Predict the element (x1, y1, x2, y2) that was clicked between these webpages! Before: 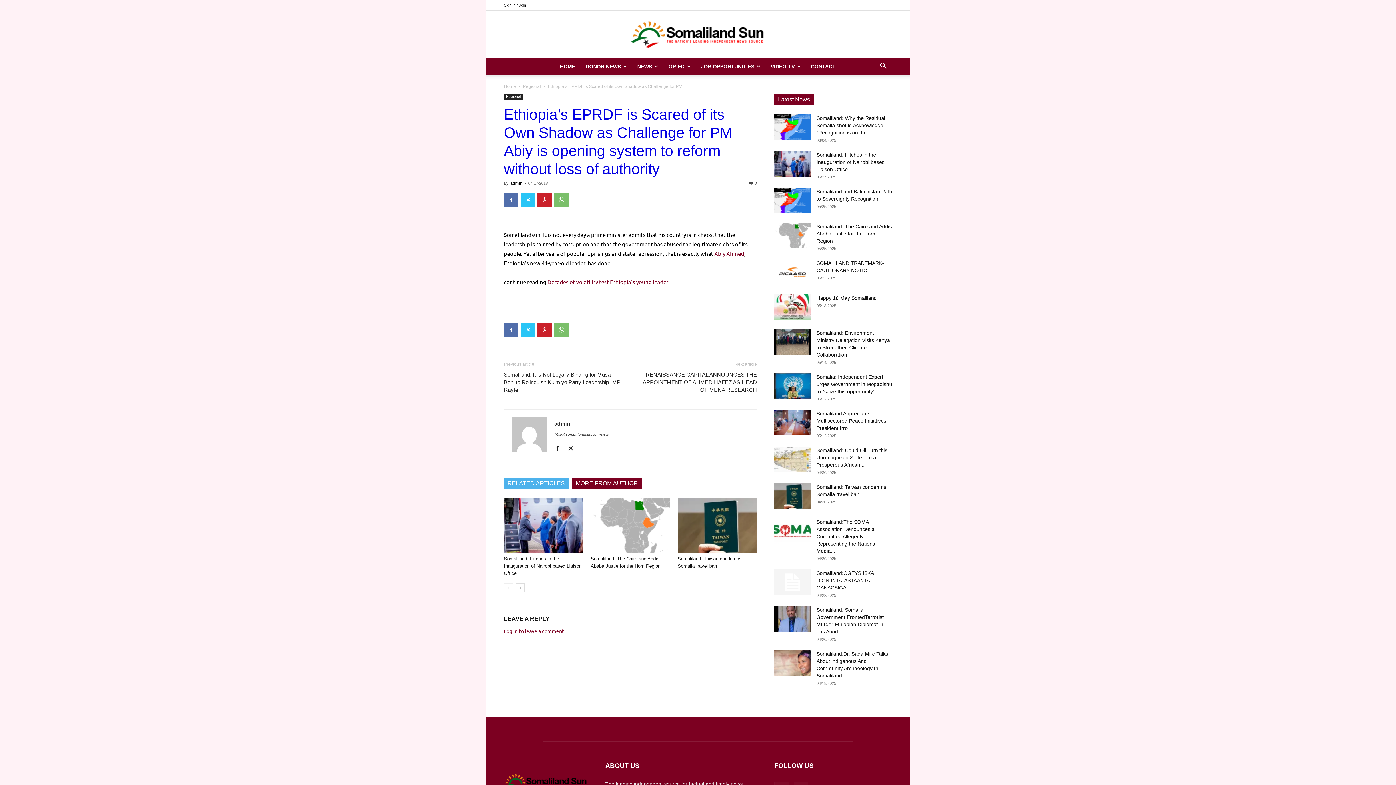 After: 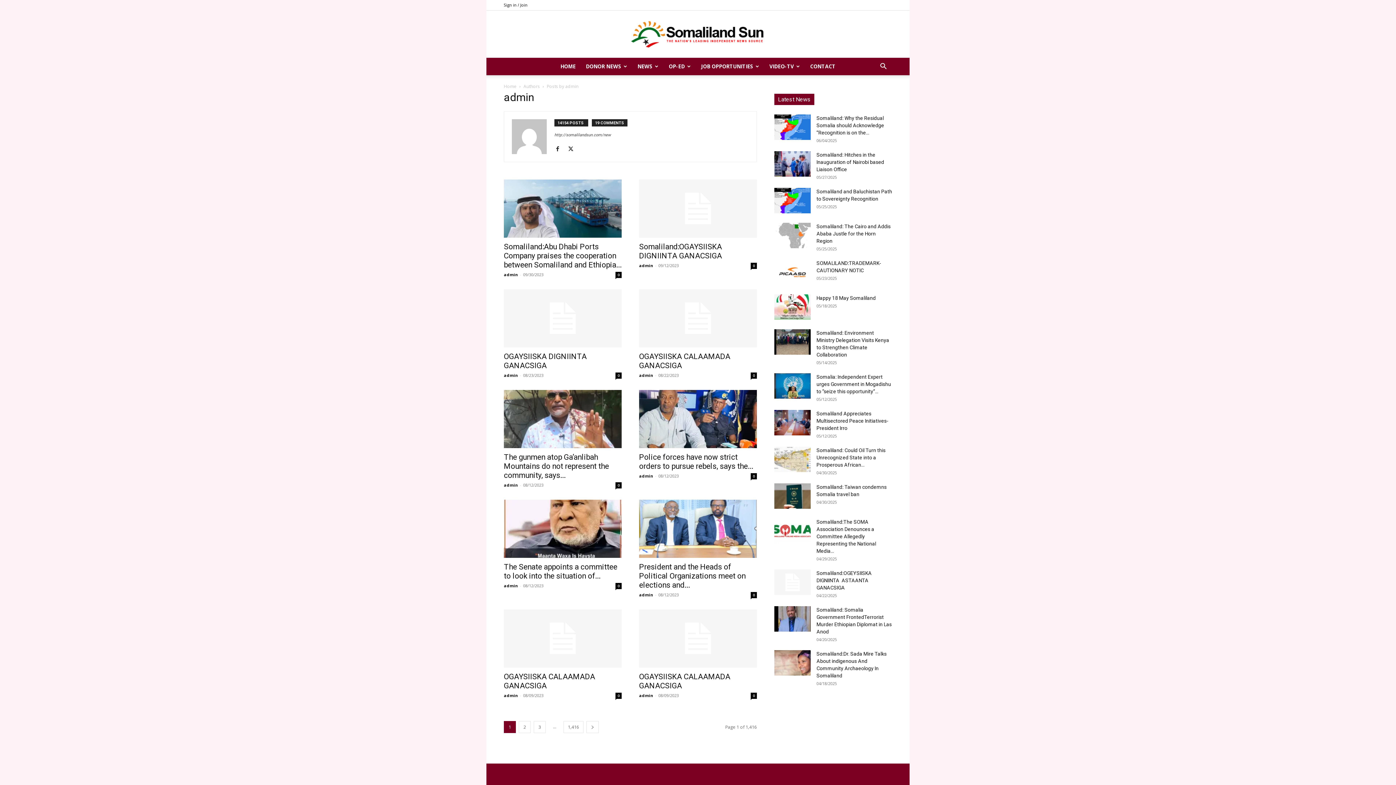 Action: bbox: (554, 420, 570, 426) label: admin